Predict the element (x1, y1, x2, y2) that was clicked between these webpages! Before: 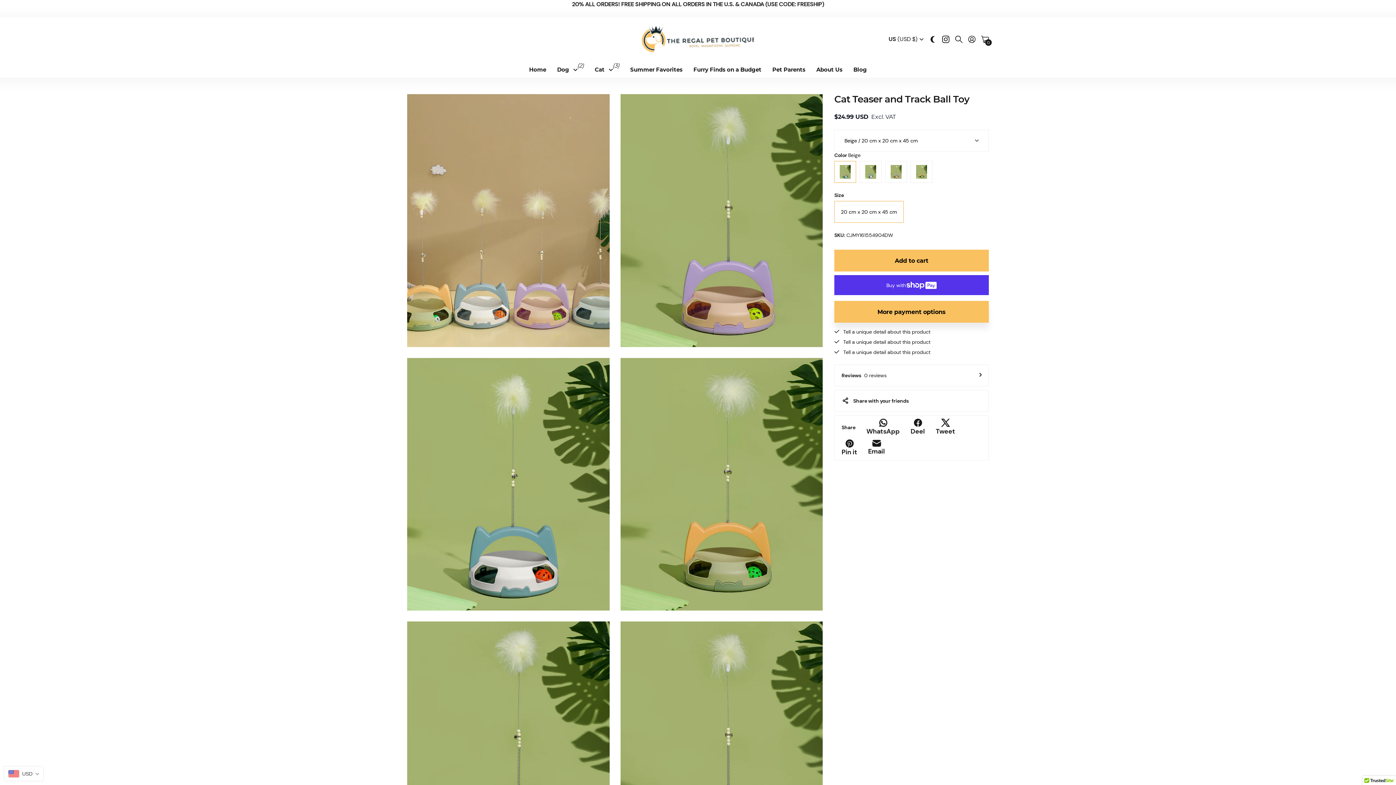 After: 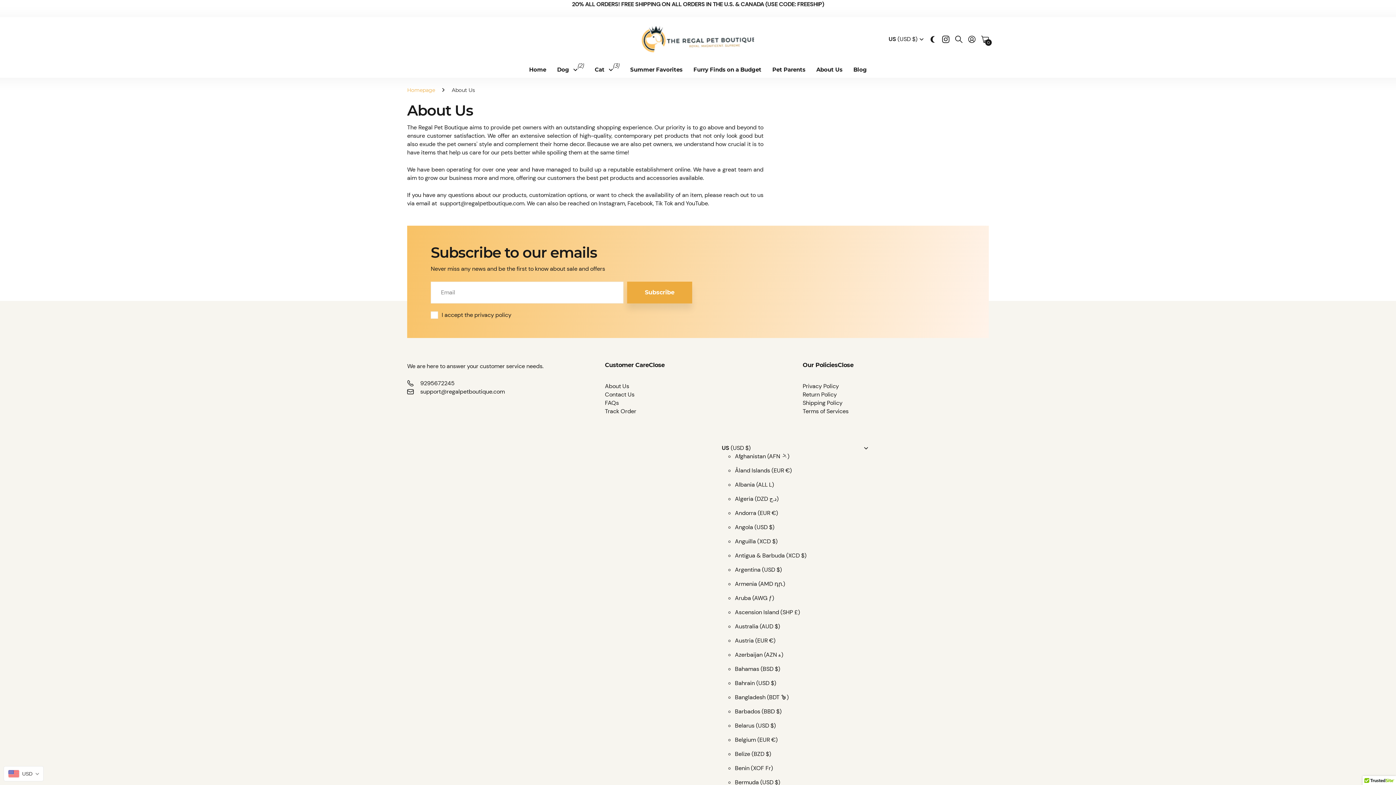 Action: label: About Us bbox: (816, 61, 842, 77)